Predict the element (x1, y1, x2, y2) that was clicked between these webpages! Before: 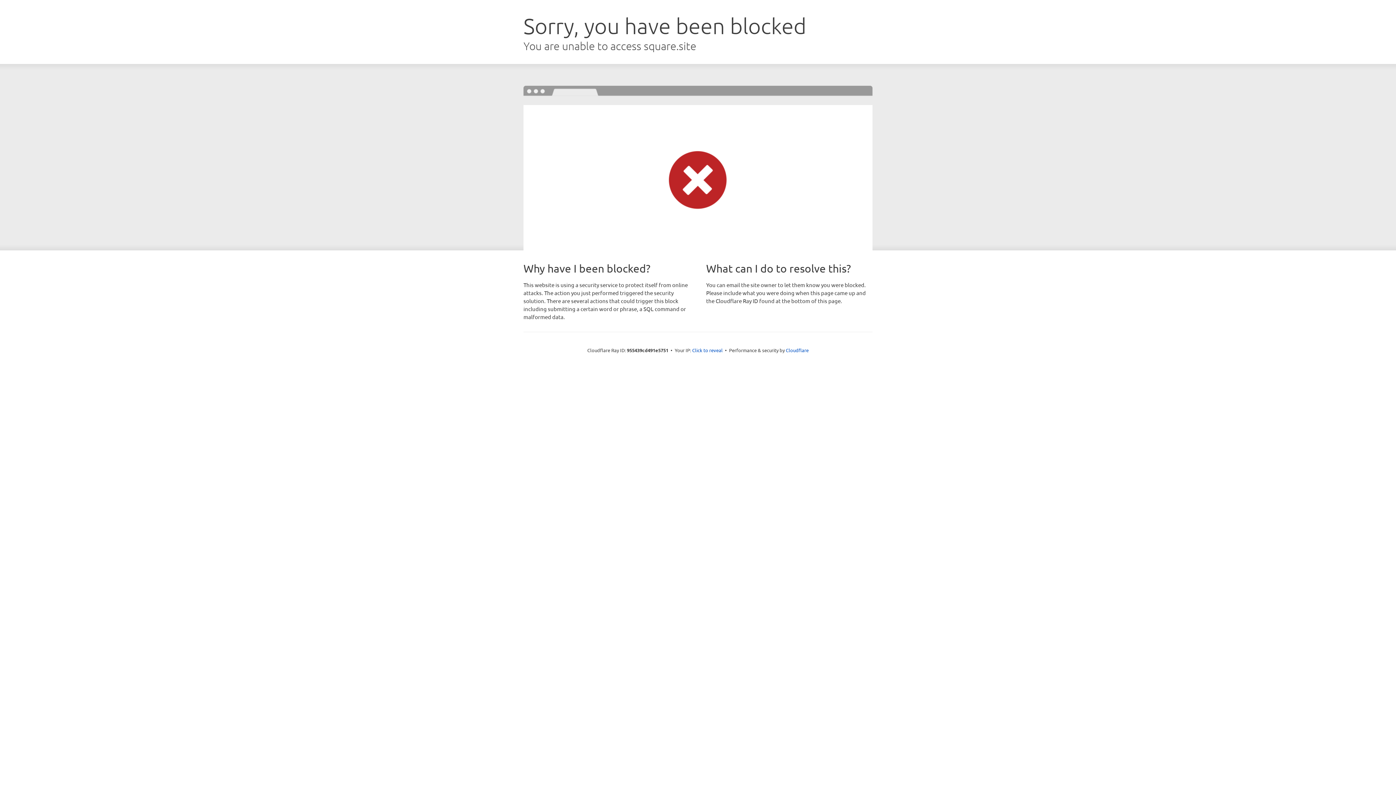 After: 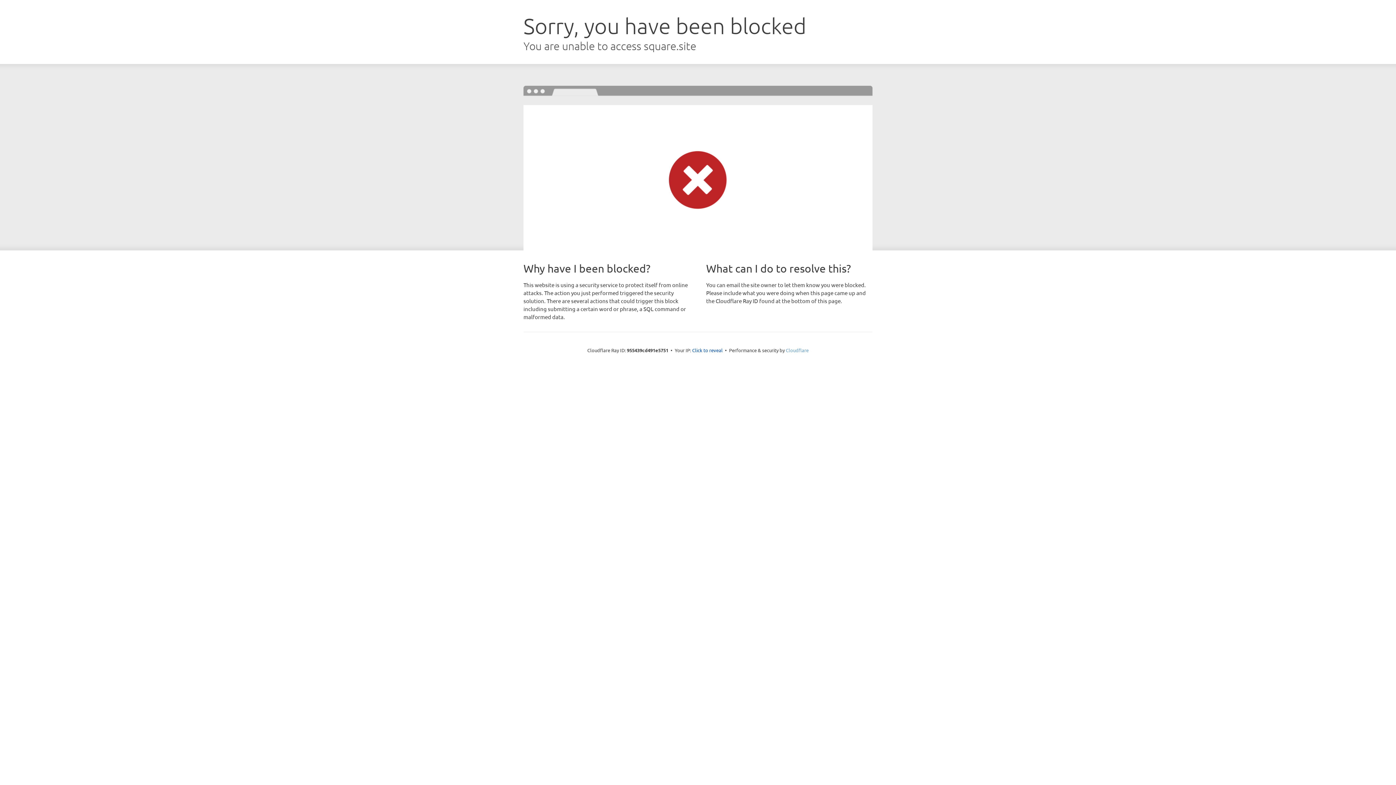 Action: bbox: (786, 347, 808, 353) label: Cloudflare